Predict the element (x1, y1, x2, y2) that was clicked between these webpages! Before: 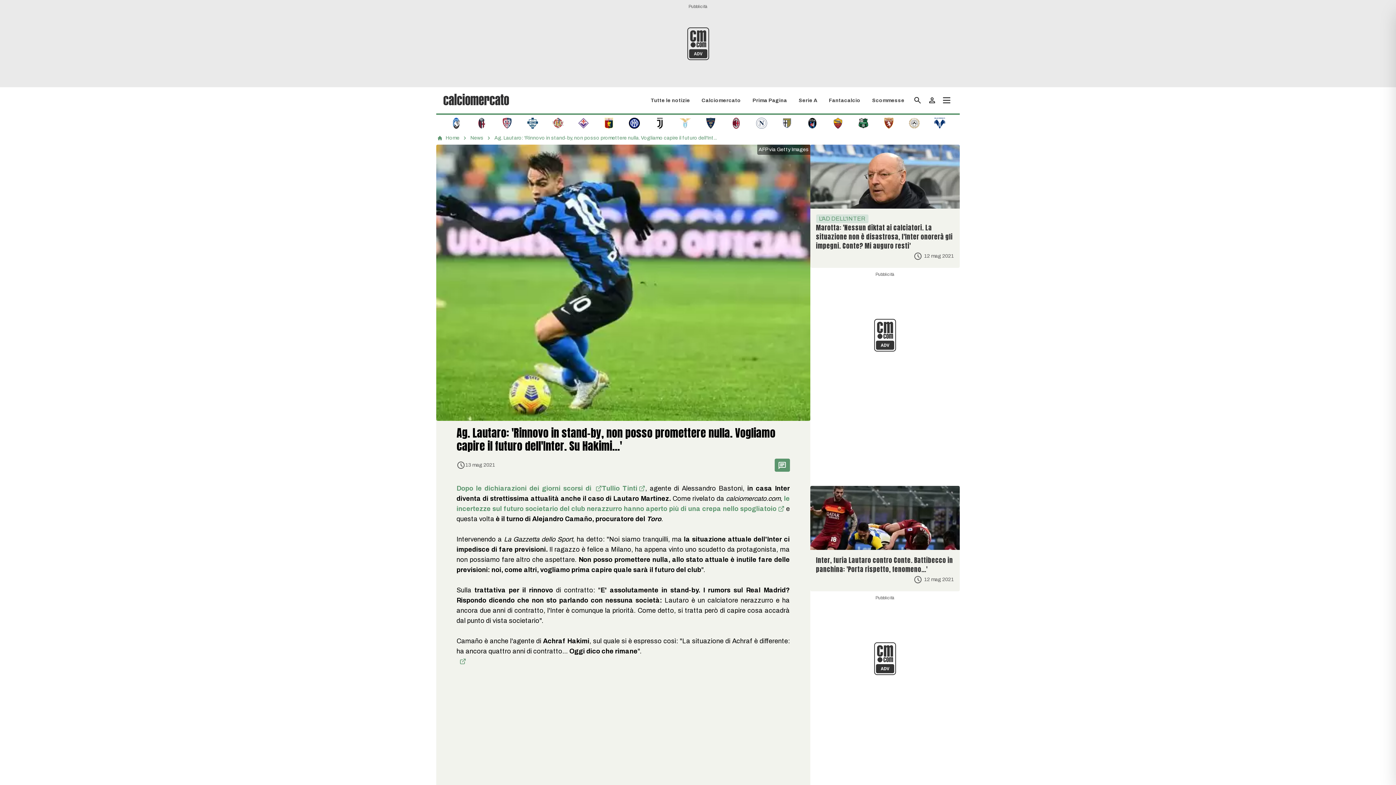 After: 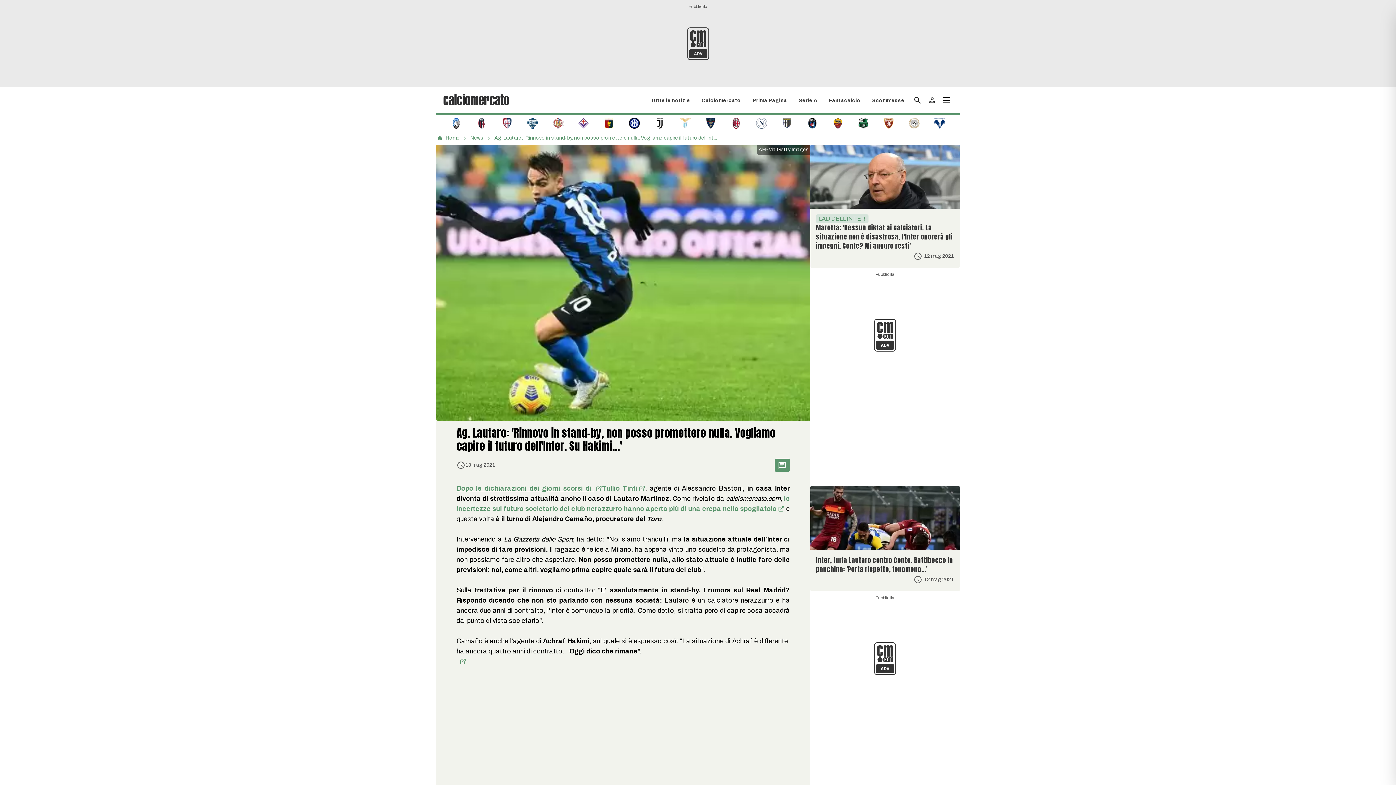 Action: bbox: (456, 485, 602, 492) label: Dopo le dichiarazioni dei giorni scorsi di 